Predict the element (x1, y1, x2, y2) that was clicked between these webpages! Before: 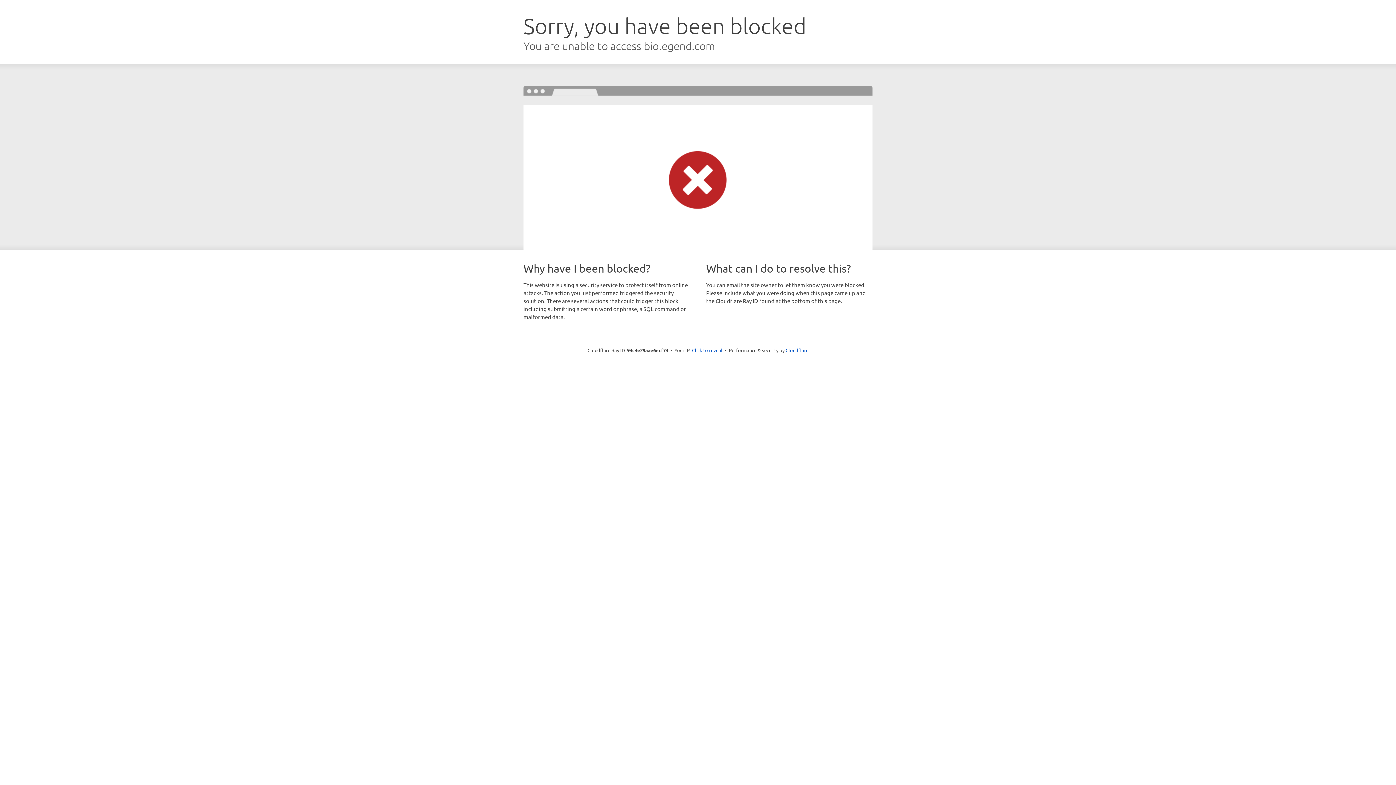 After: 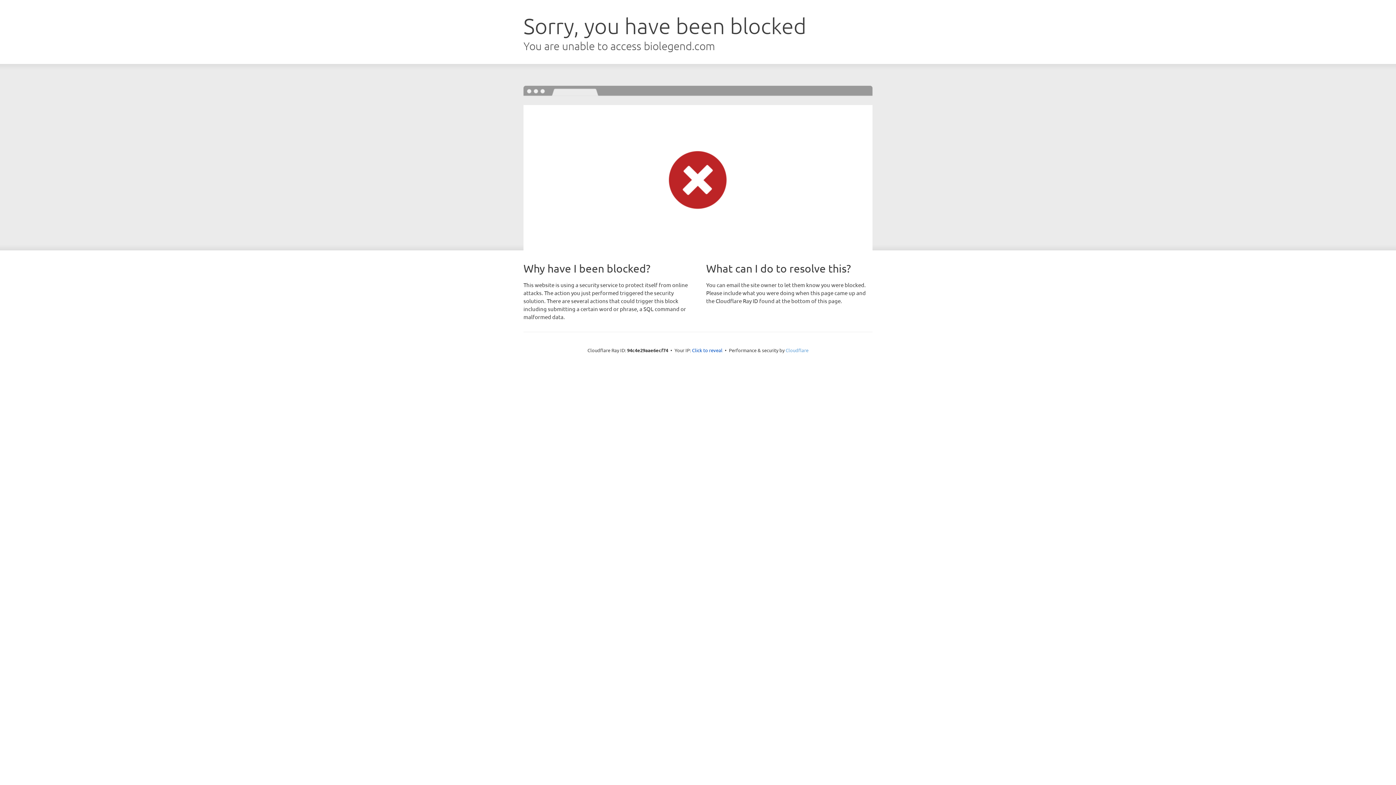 Action: bbox: (785, 347, 808, 353) label: Cloudflare